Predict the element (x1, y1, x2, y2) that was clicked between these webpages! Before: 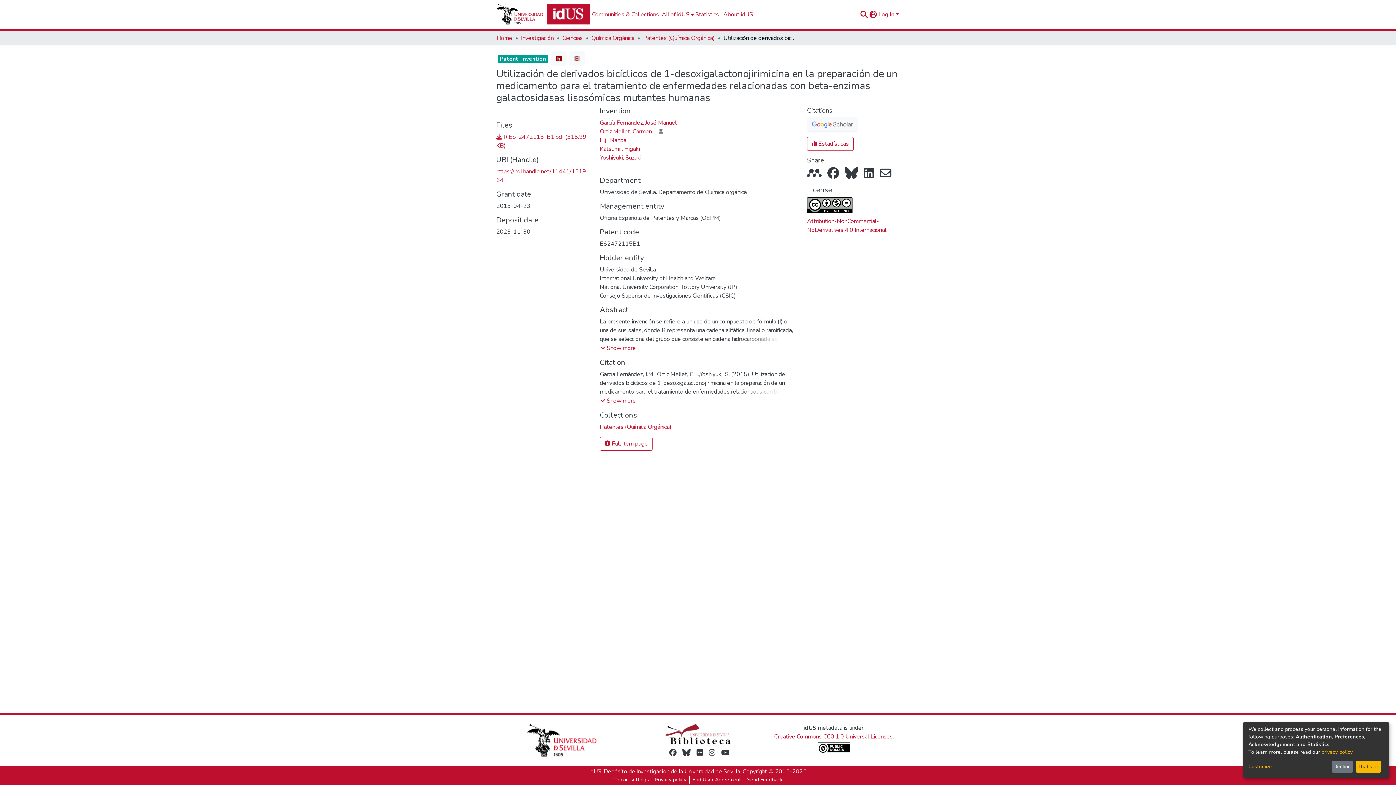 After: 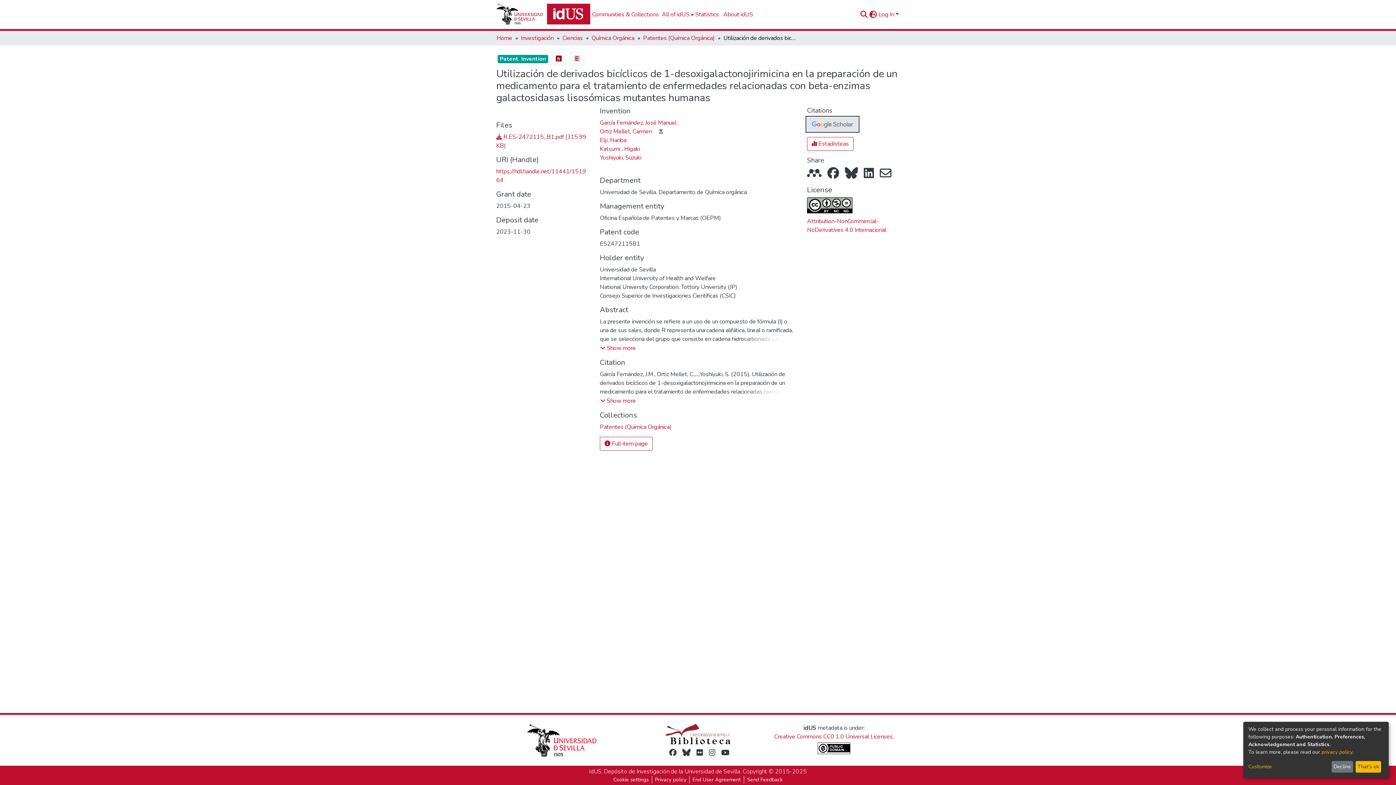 Action: bbox: (807, 78, 816, 92)